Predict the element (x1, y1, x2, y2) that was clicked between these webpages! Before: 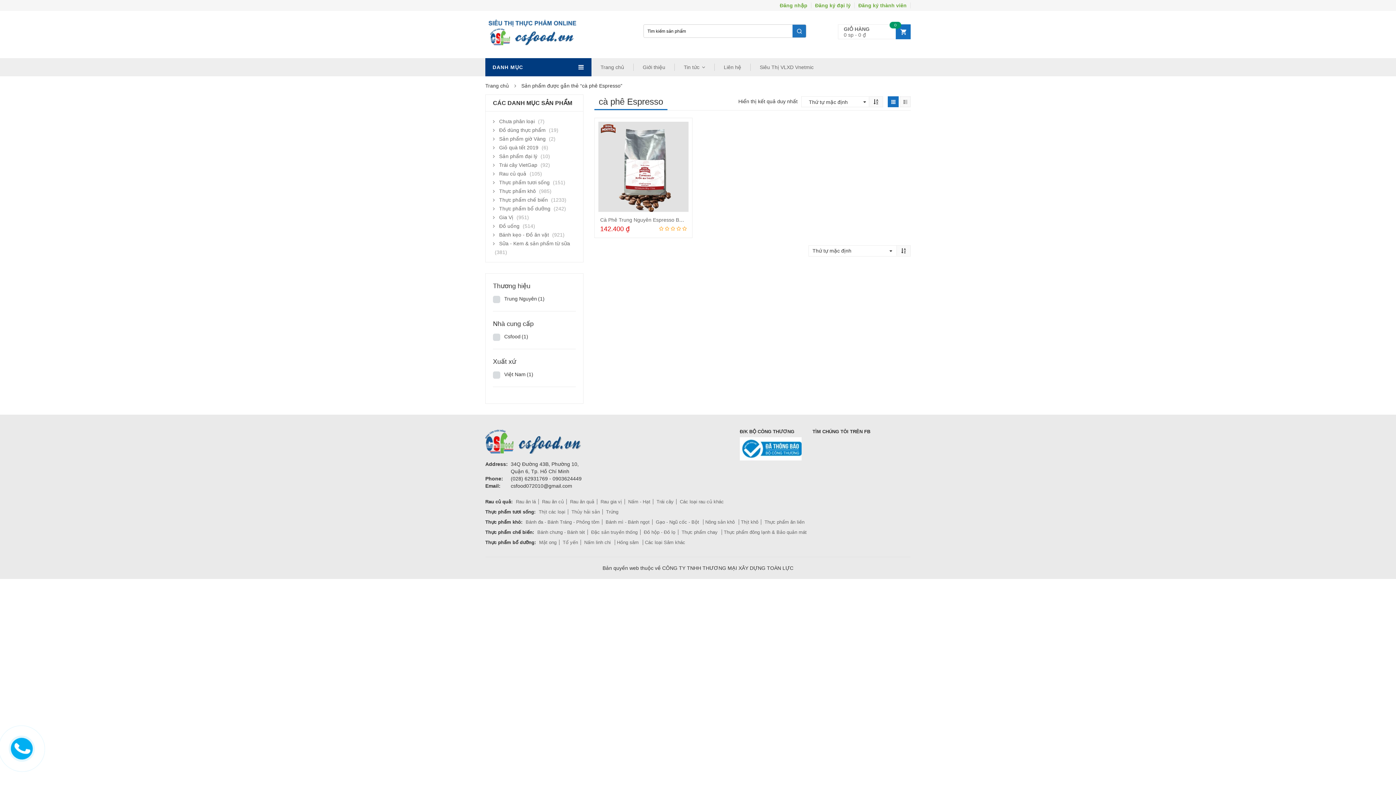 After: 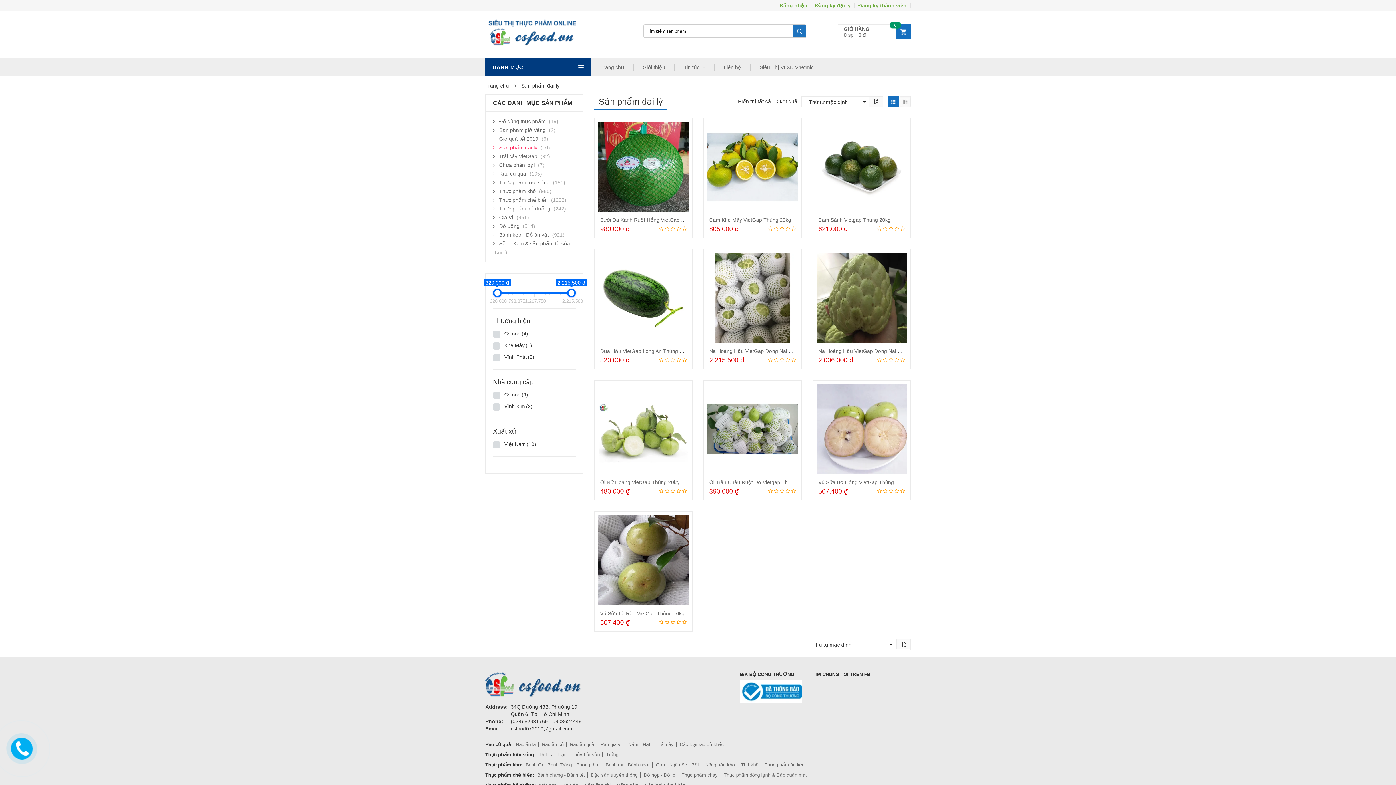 Action: bbox: (493, 153, 537, 159) label: Sản phẩm đại lý